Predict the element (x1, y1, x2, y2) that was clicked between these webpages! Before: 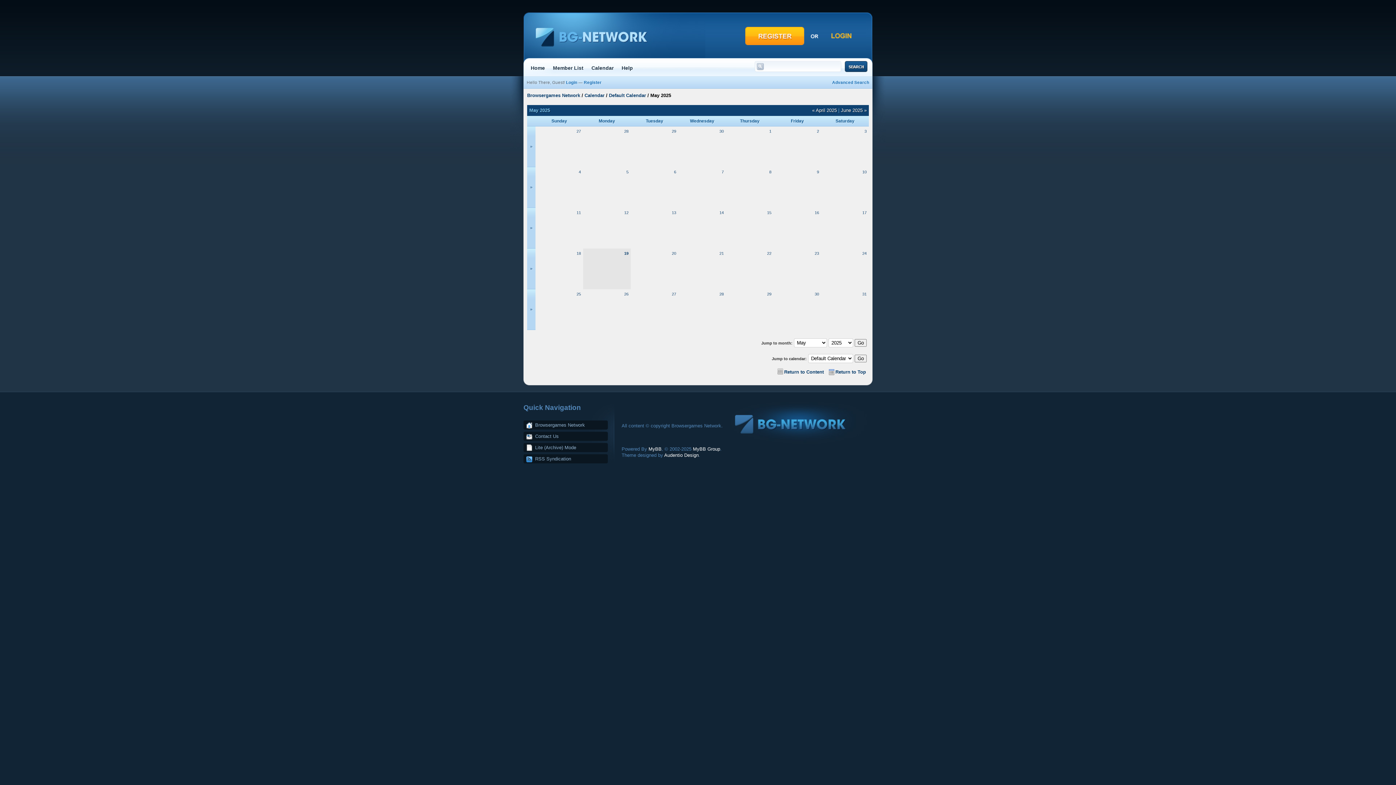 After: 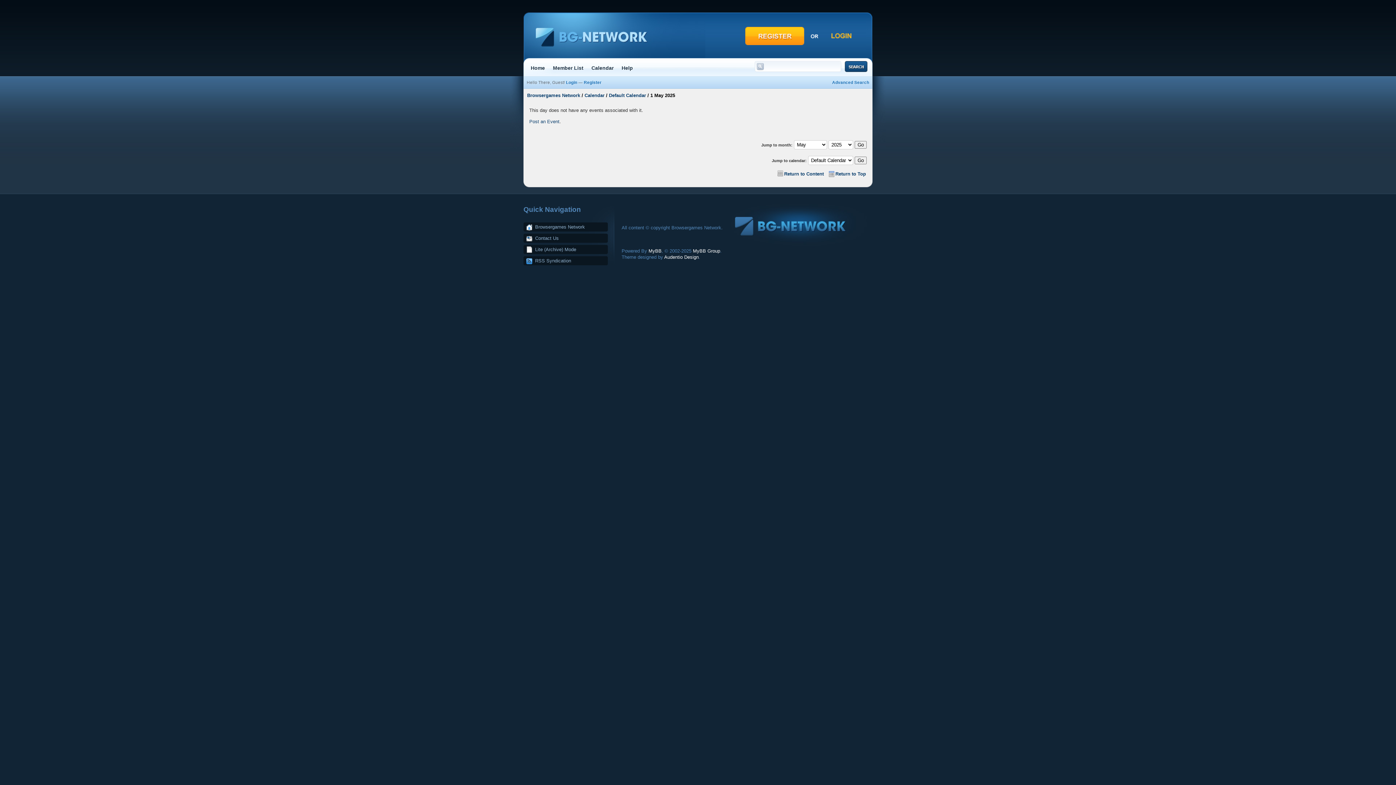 Action: label: 1 bbox: (769, 129, 771, 133)